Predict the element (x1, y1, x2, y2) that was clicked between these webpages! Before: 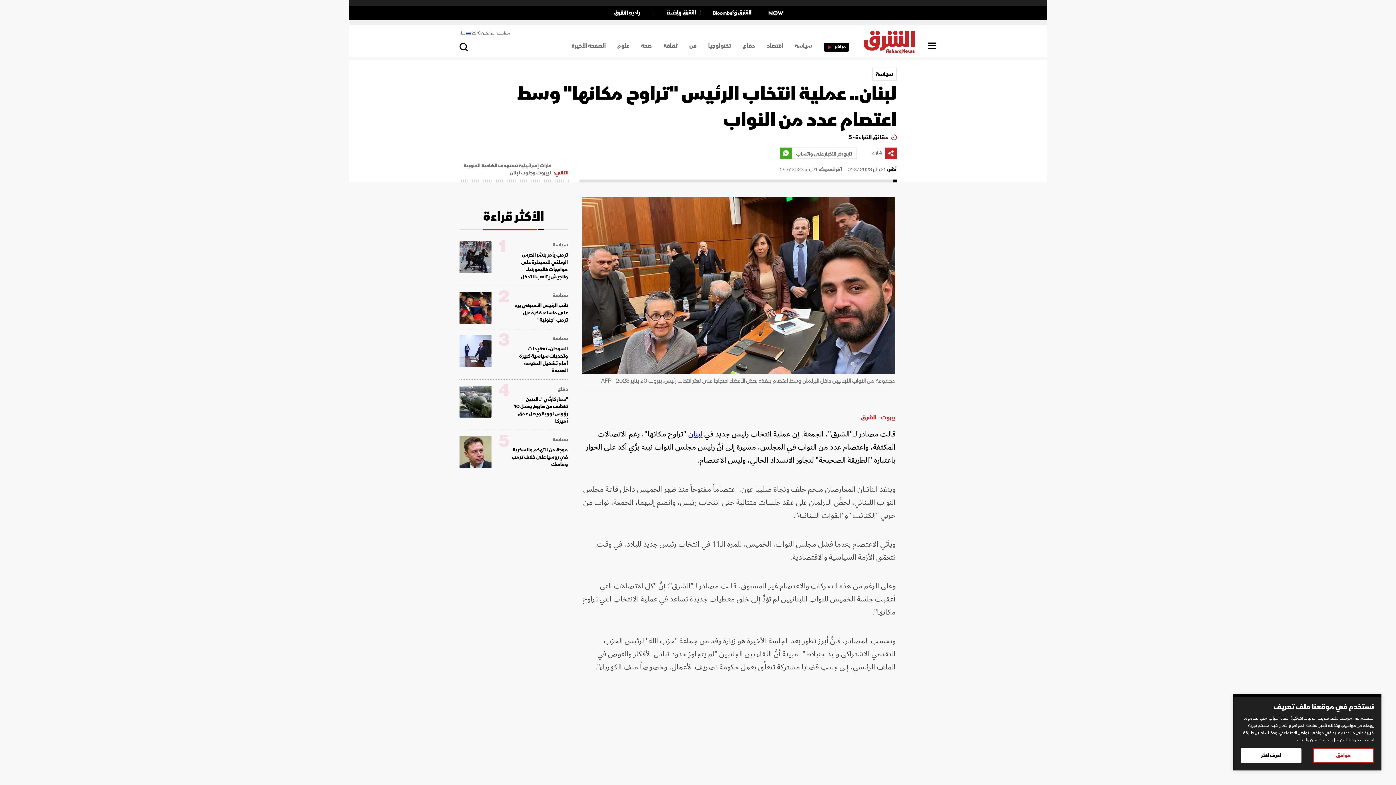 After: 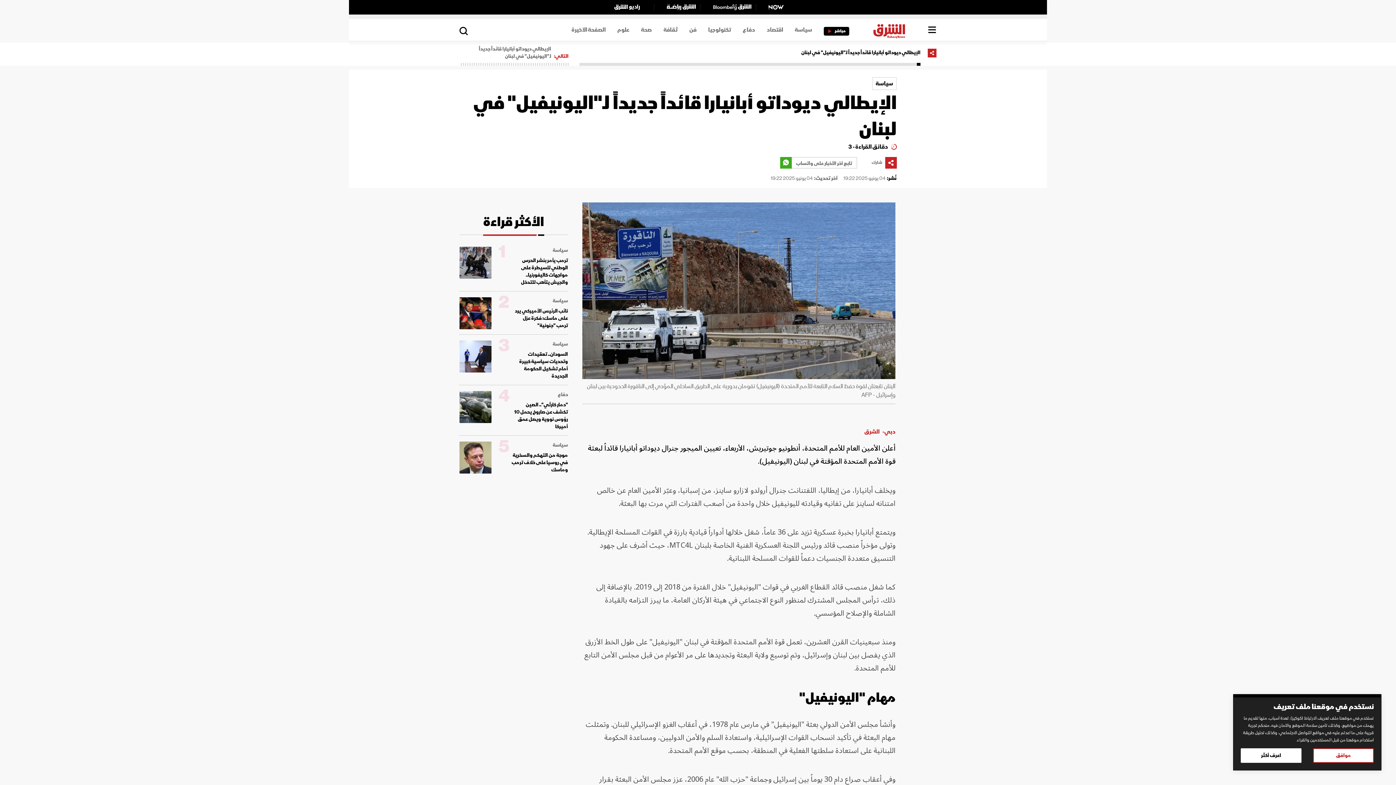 Action: bbox: (459, 162, 551, 176) label: غارات إسرائيلية تستهدف الضاحية الجنوبية لبيروت وجنوب لبنان